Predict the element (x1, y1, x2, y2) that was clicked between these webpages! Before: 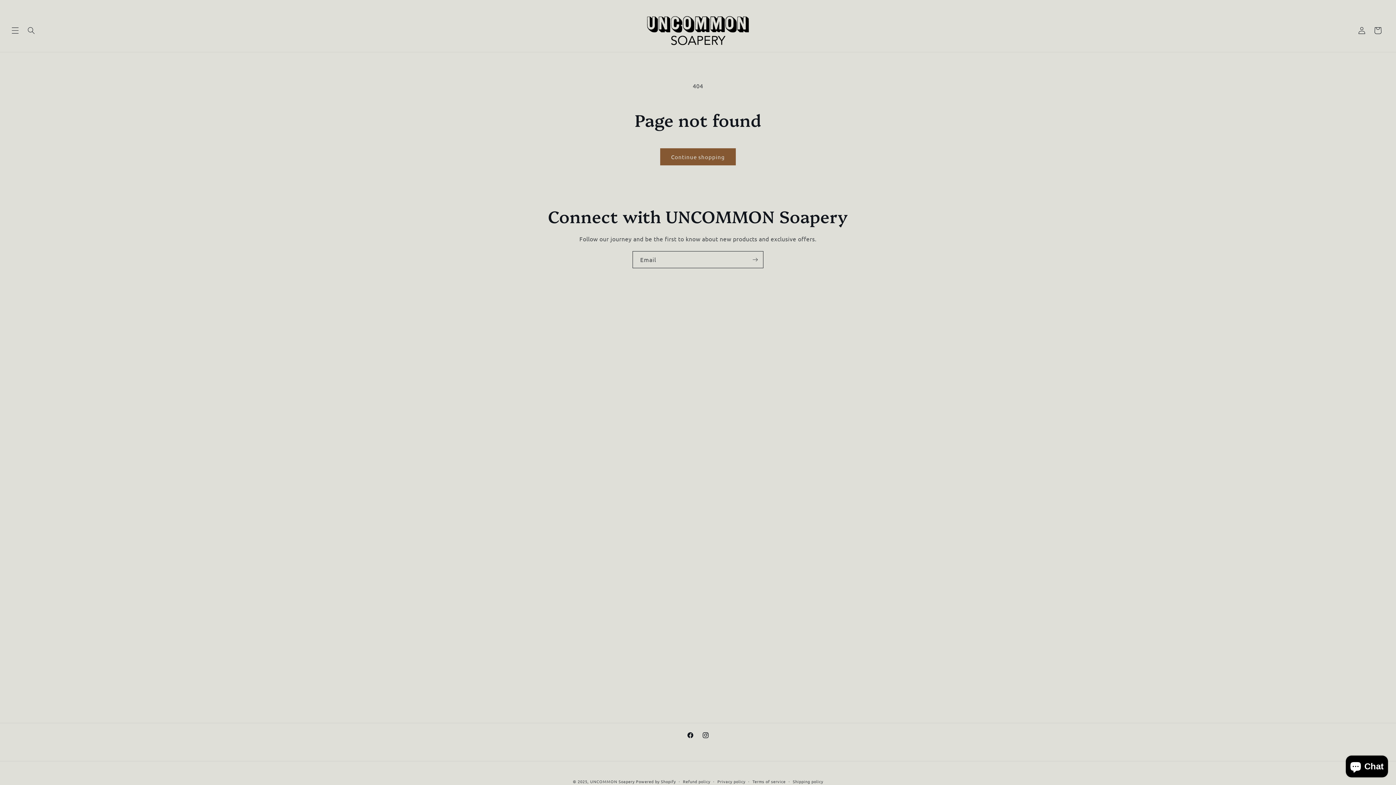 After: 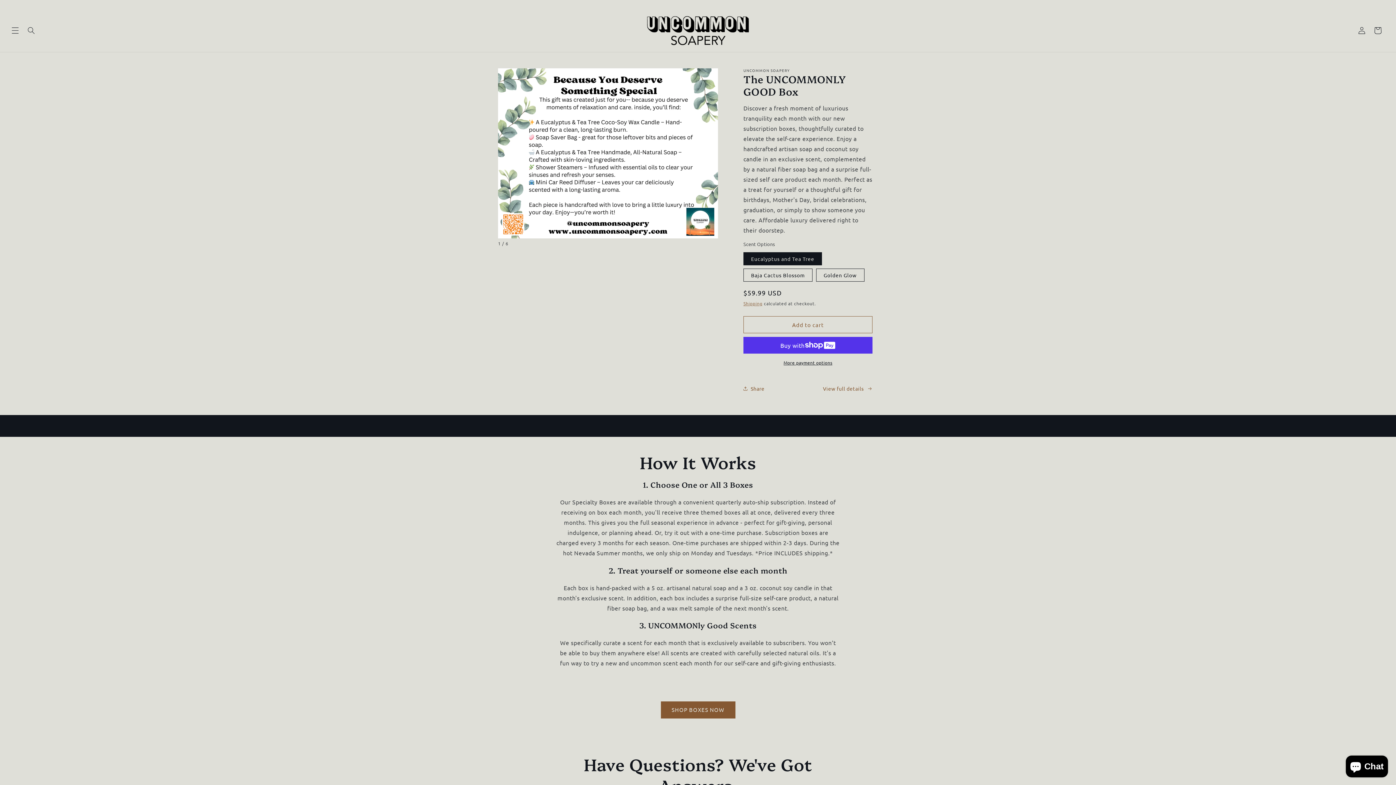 Action: bbox: (590, 778, 634, 784) label: UNCOMMON Soapery